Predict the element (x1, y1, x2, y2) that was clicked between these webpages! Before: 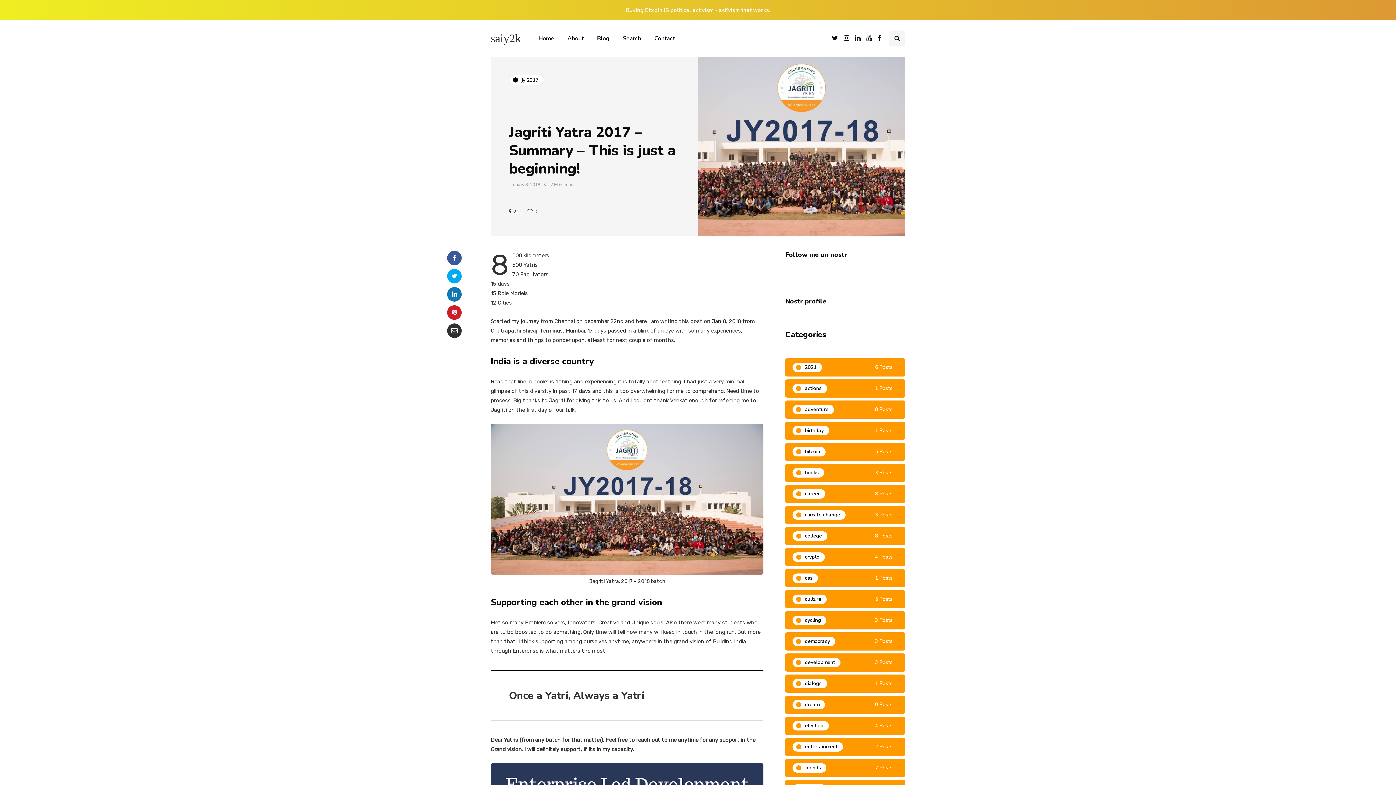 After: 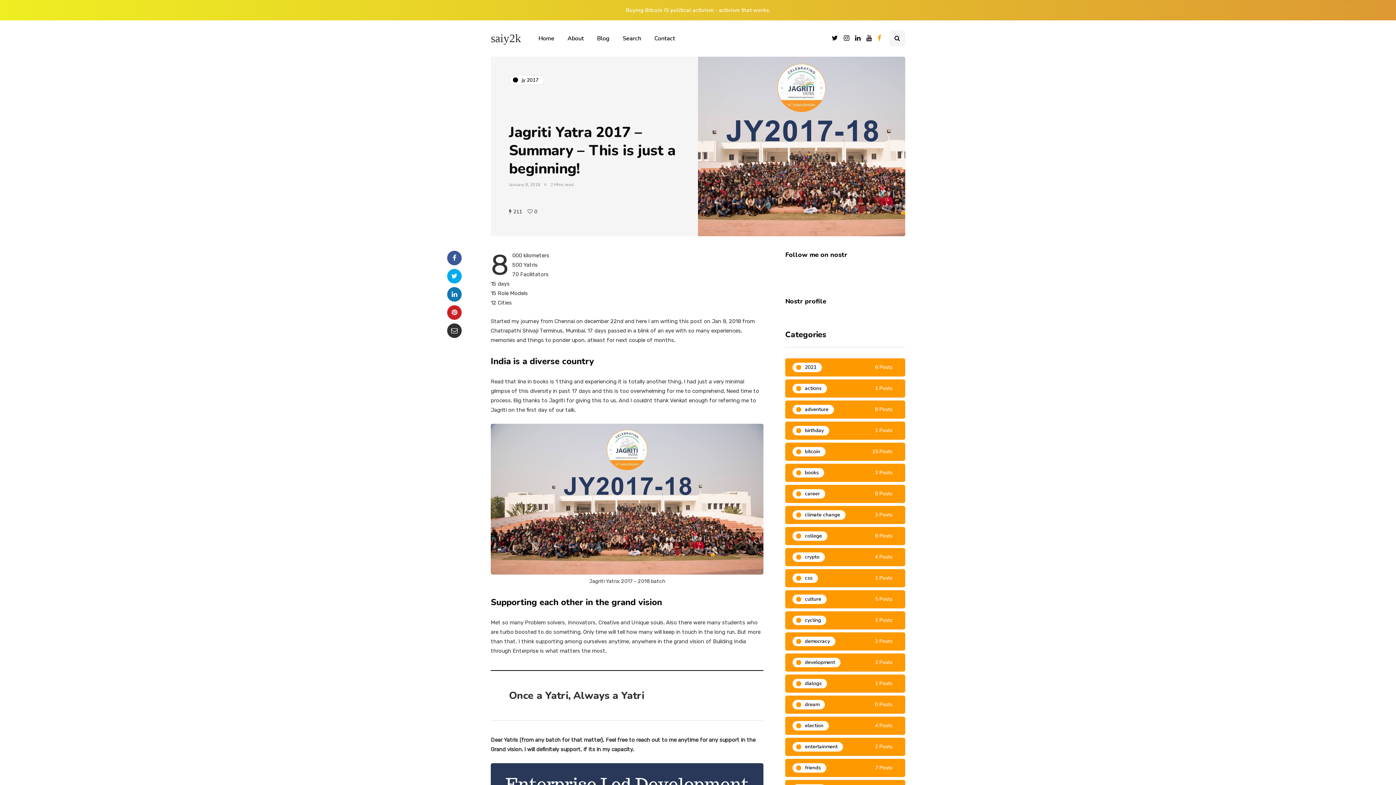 Action: bbox: (877, 32, 881, 44)